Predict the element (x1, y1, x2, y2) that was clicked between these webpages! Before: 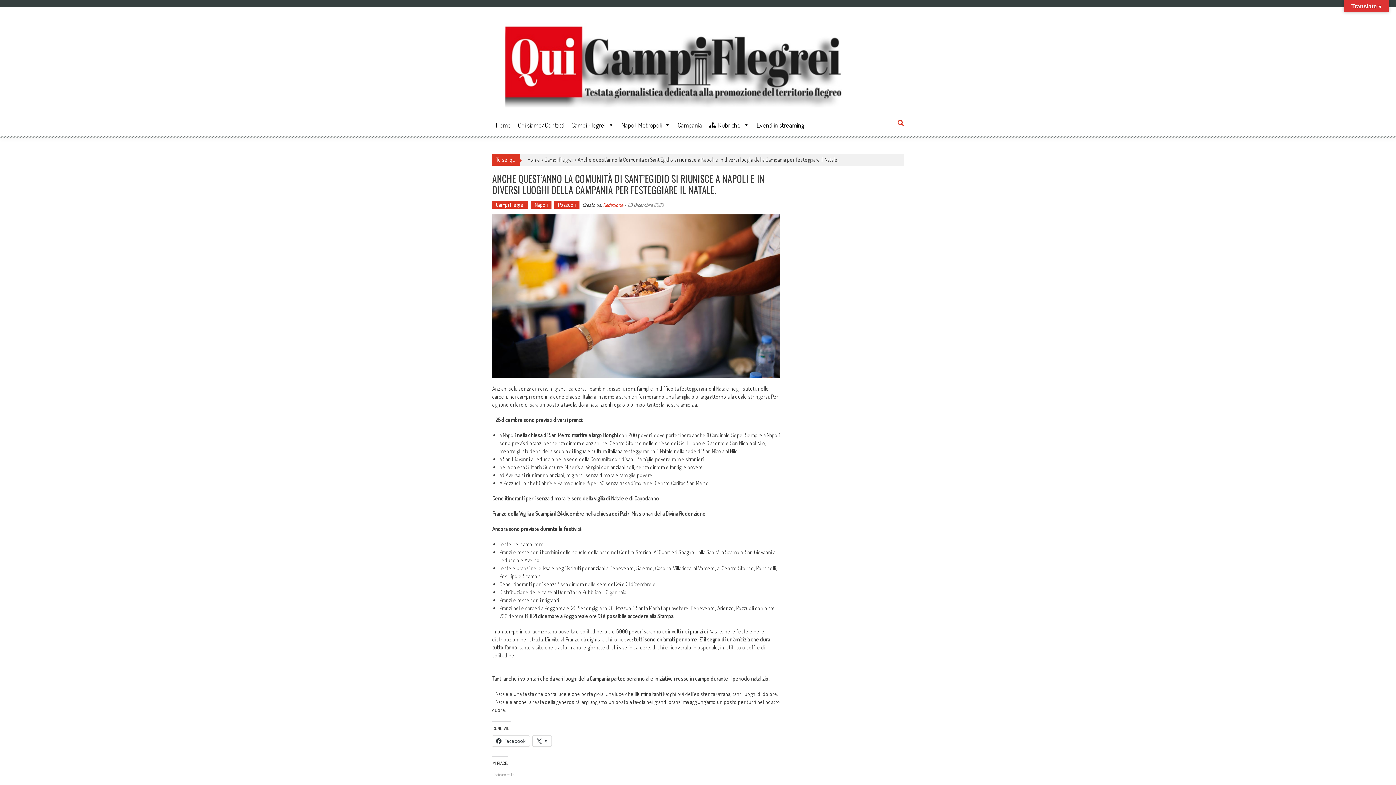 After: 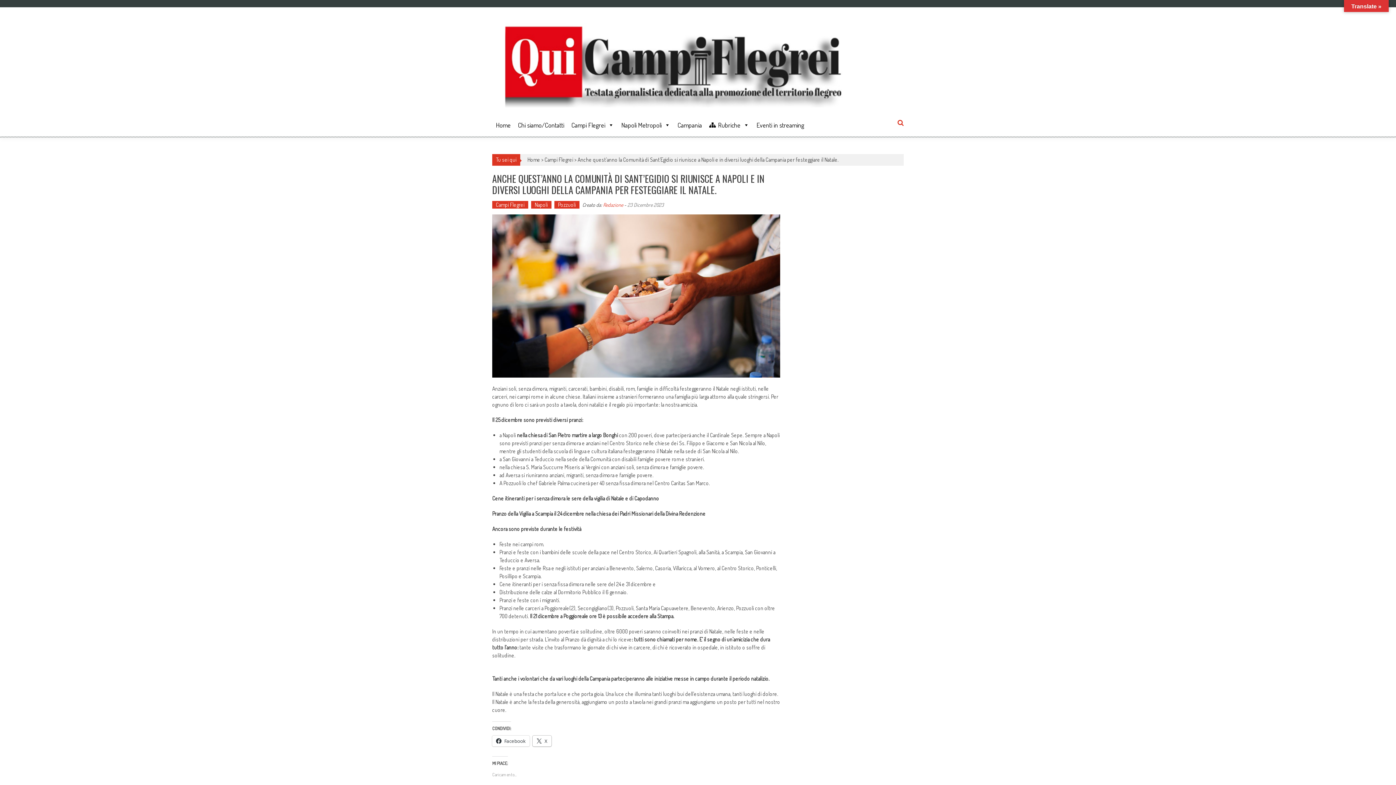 Action: bbox: (532, 736, 551, 746) label: X